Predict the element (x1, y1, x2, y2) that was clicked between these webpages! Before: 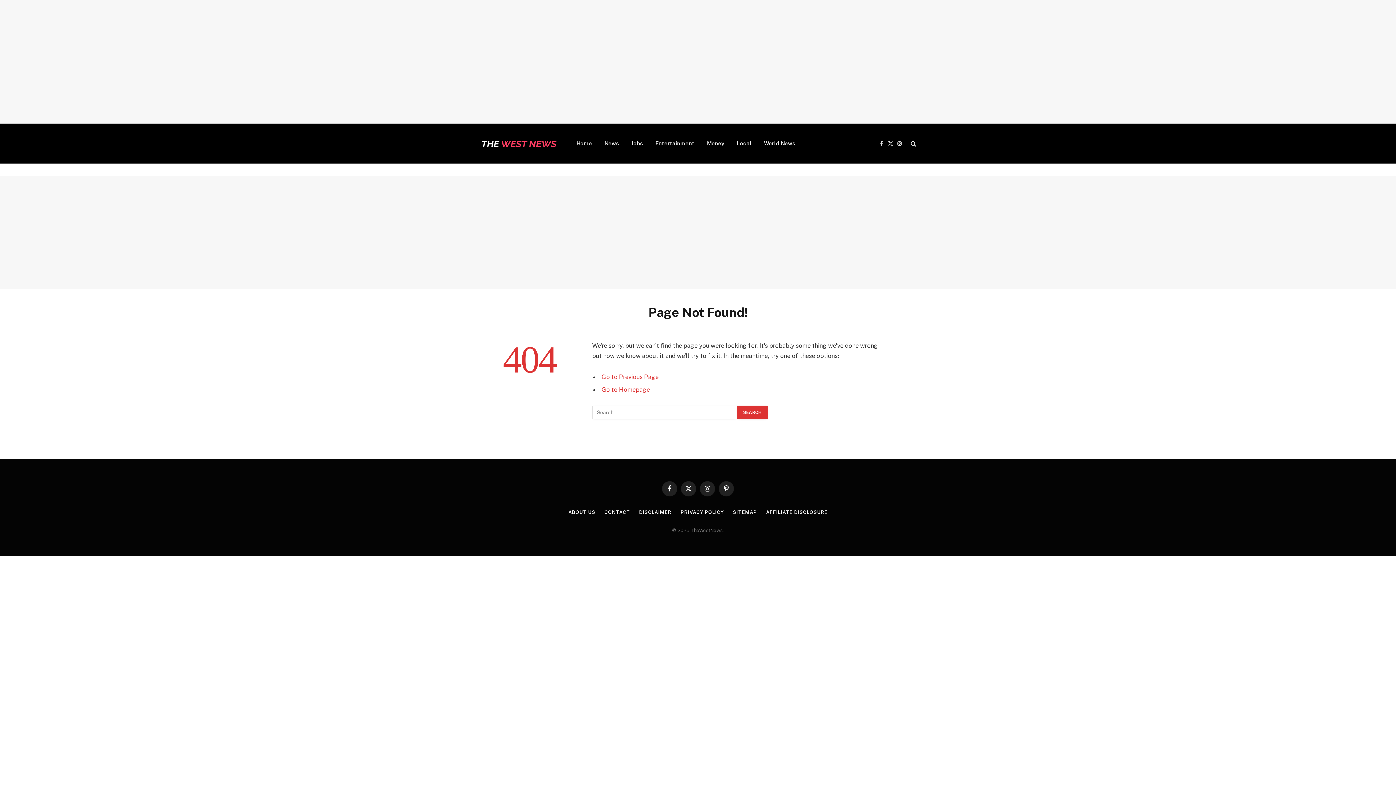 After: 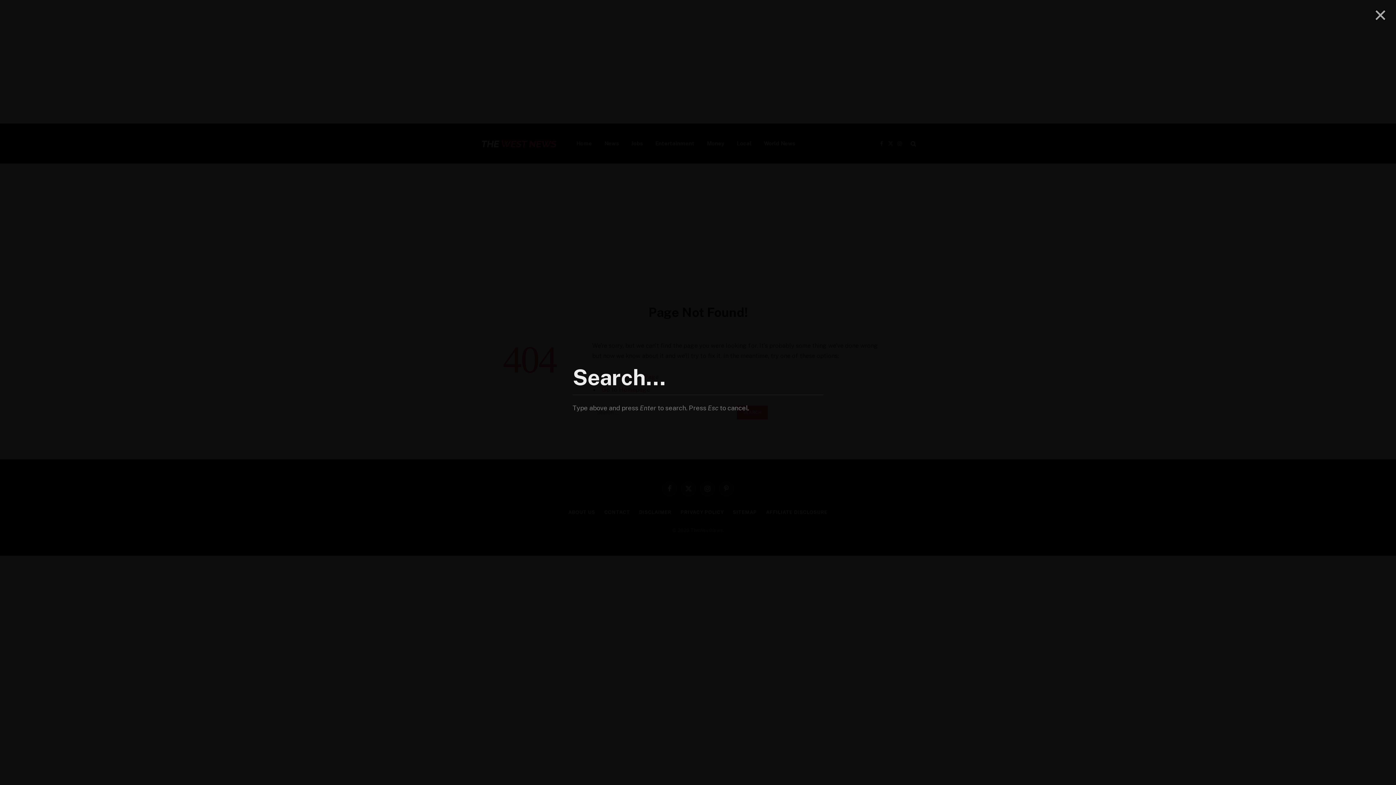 Action: bbox: (909, 135, 916, 151)